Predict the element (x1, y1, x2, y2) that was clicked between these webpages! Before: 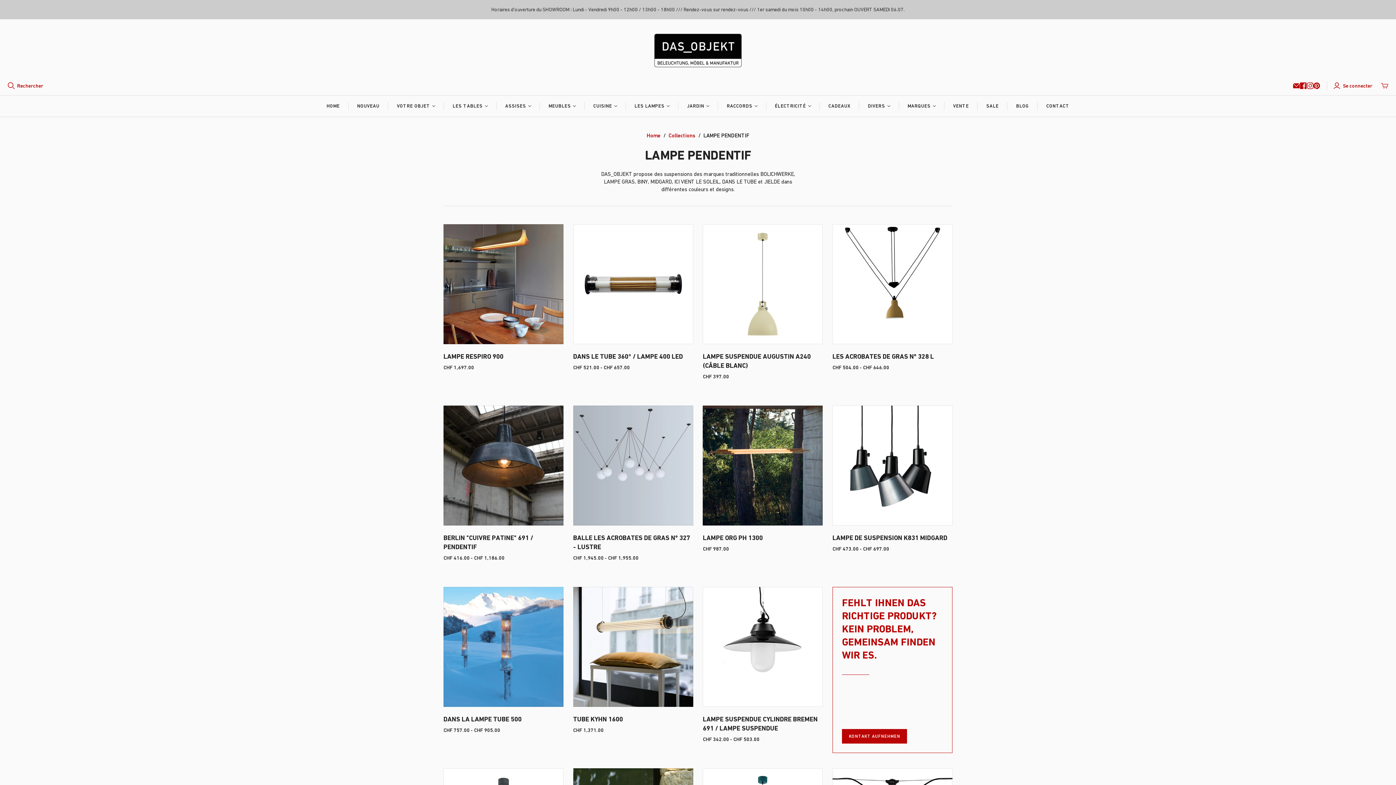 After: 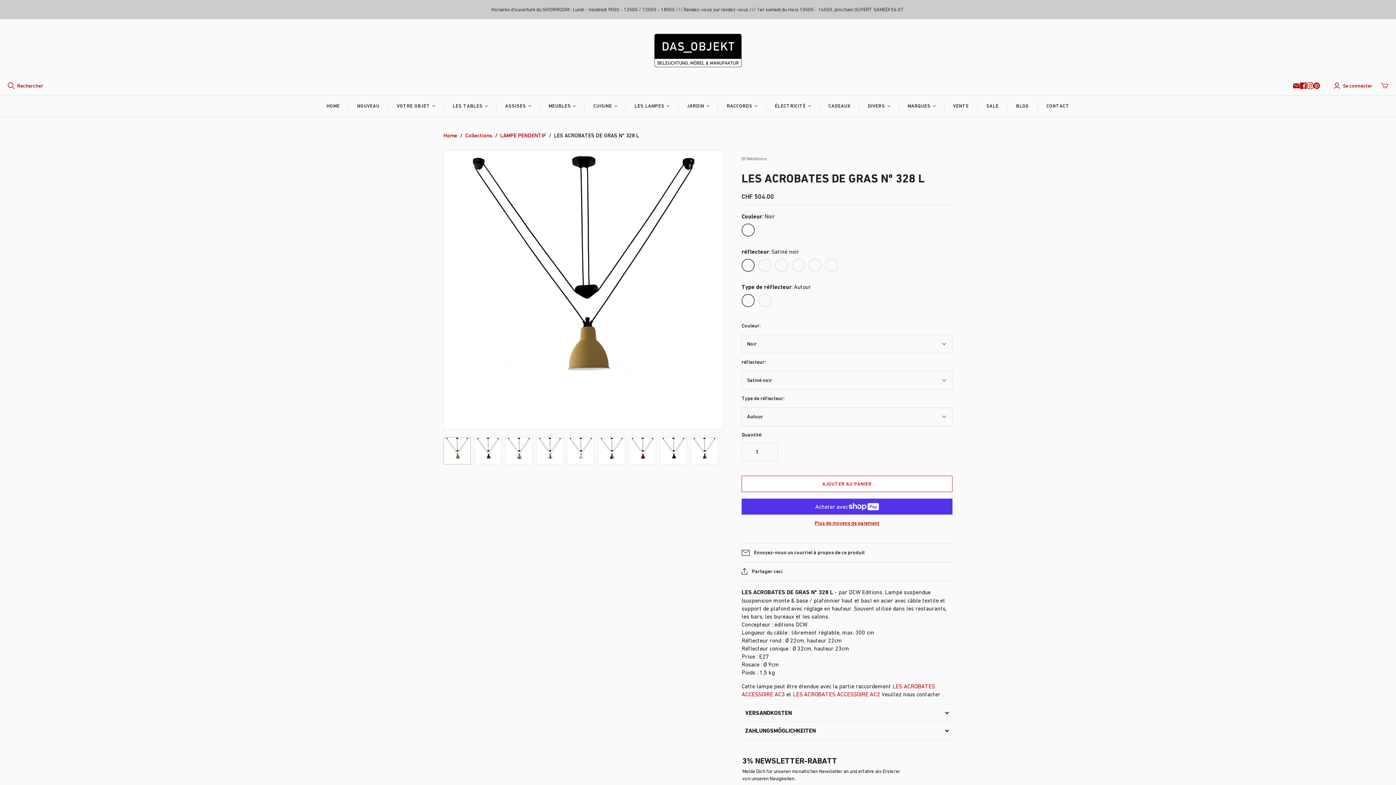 Action: label: <transcy>LES ACROBATES DE GRAS Nº 328 L</transcy> bbox: (832, 224, 952, 344)